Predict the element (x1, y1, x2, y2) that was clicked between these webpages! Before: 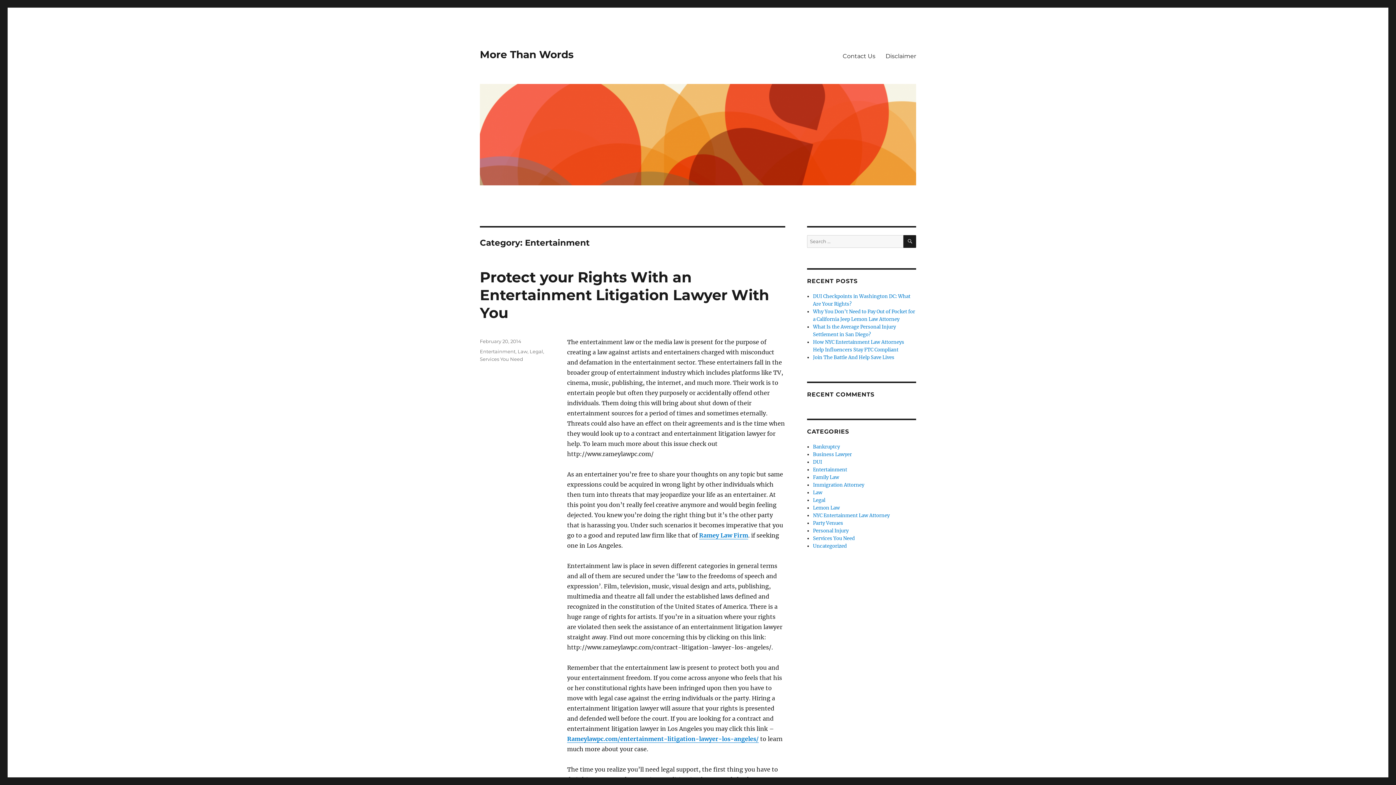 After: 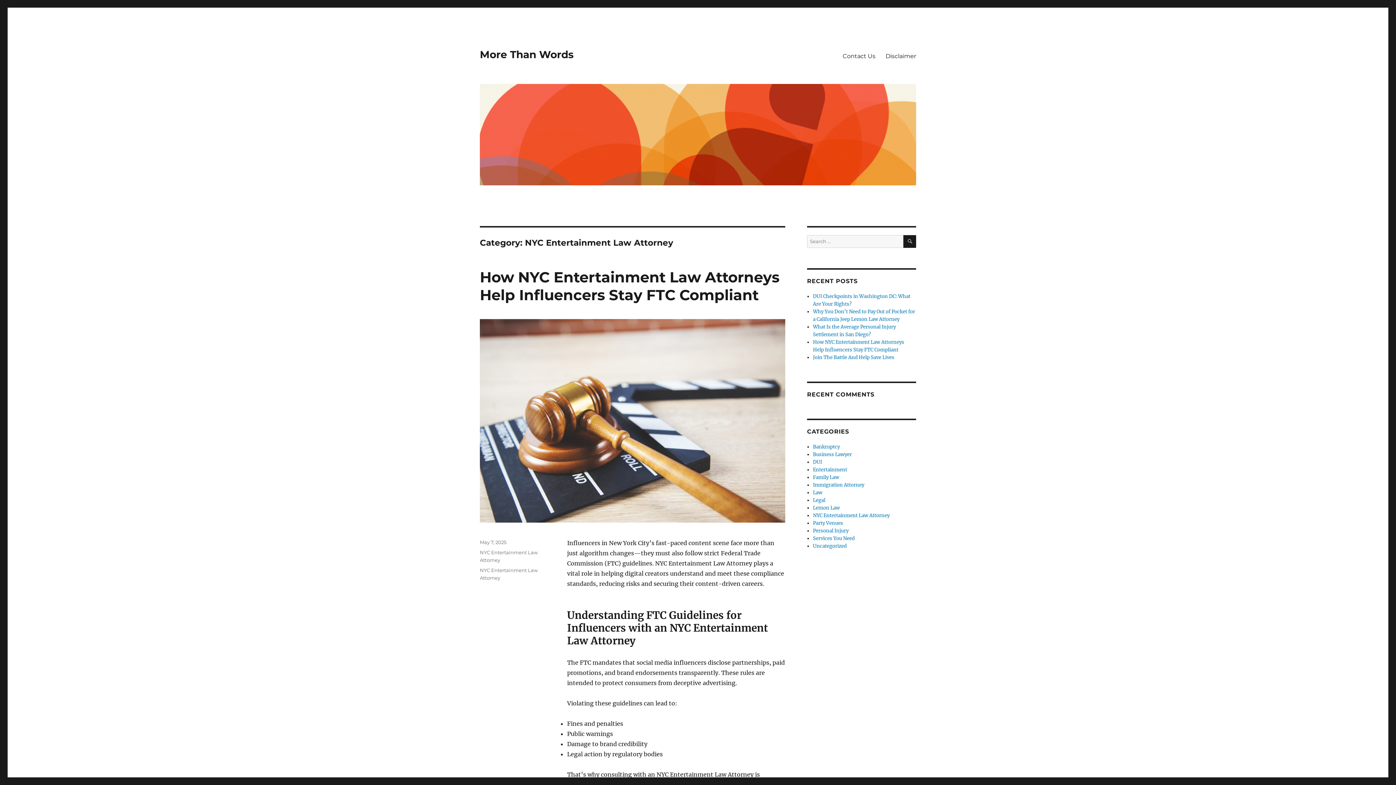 Action: bbox: (813, 512, 889, 518) label: NYC Entertainment Law Attorney